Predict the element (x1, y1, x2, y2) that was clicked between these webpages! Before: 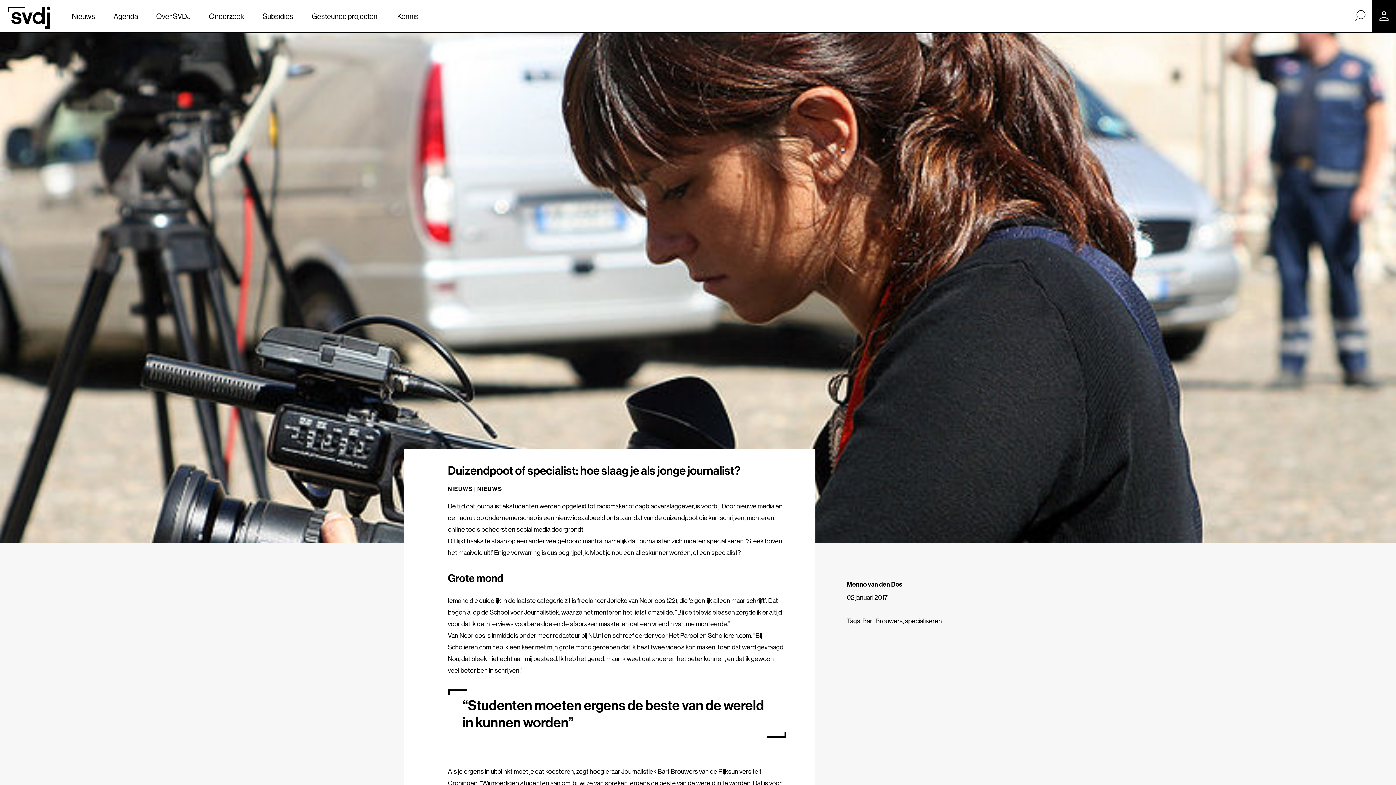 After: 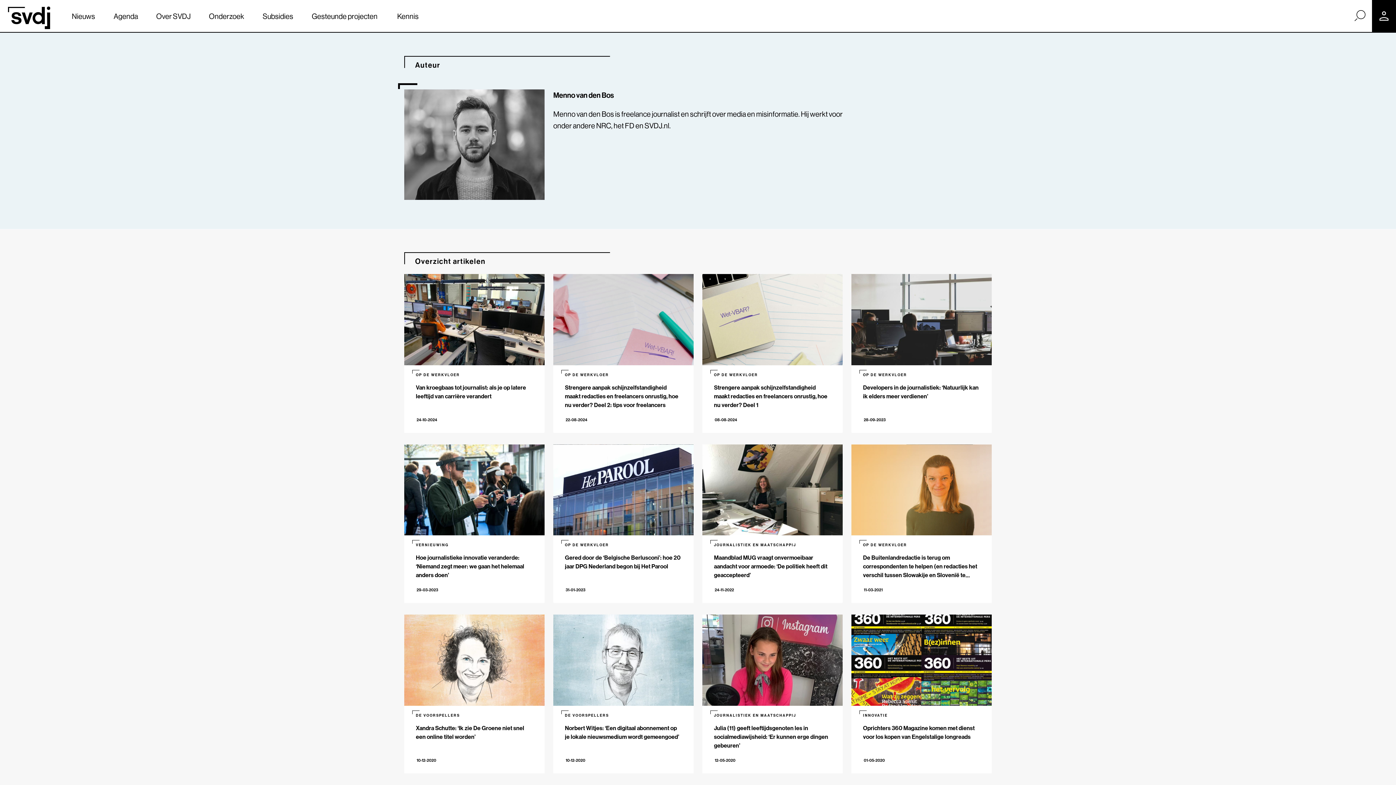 Action: bbox: (846, 580, 902, 588) label: Menno van den Bos